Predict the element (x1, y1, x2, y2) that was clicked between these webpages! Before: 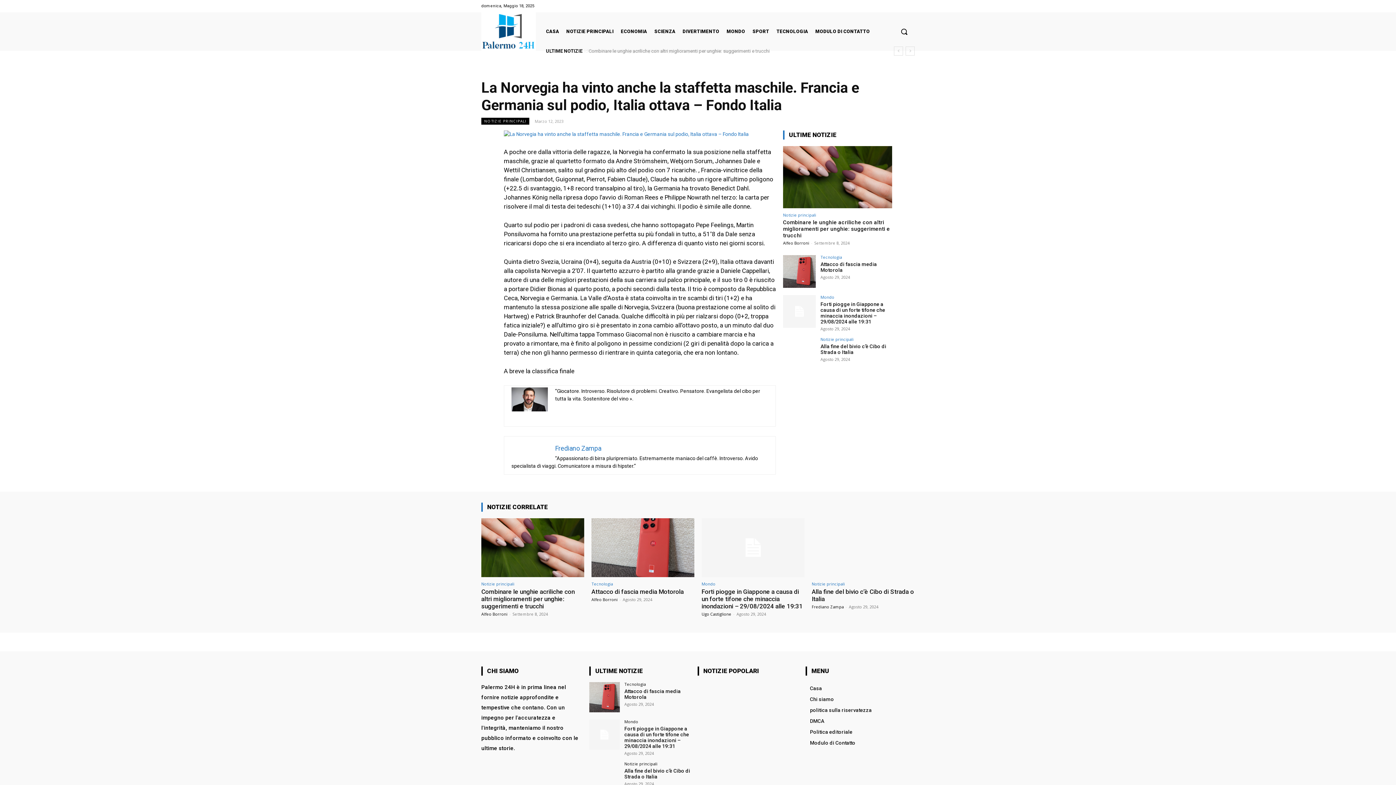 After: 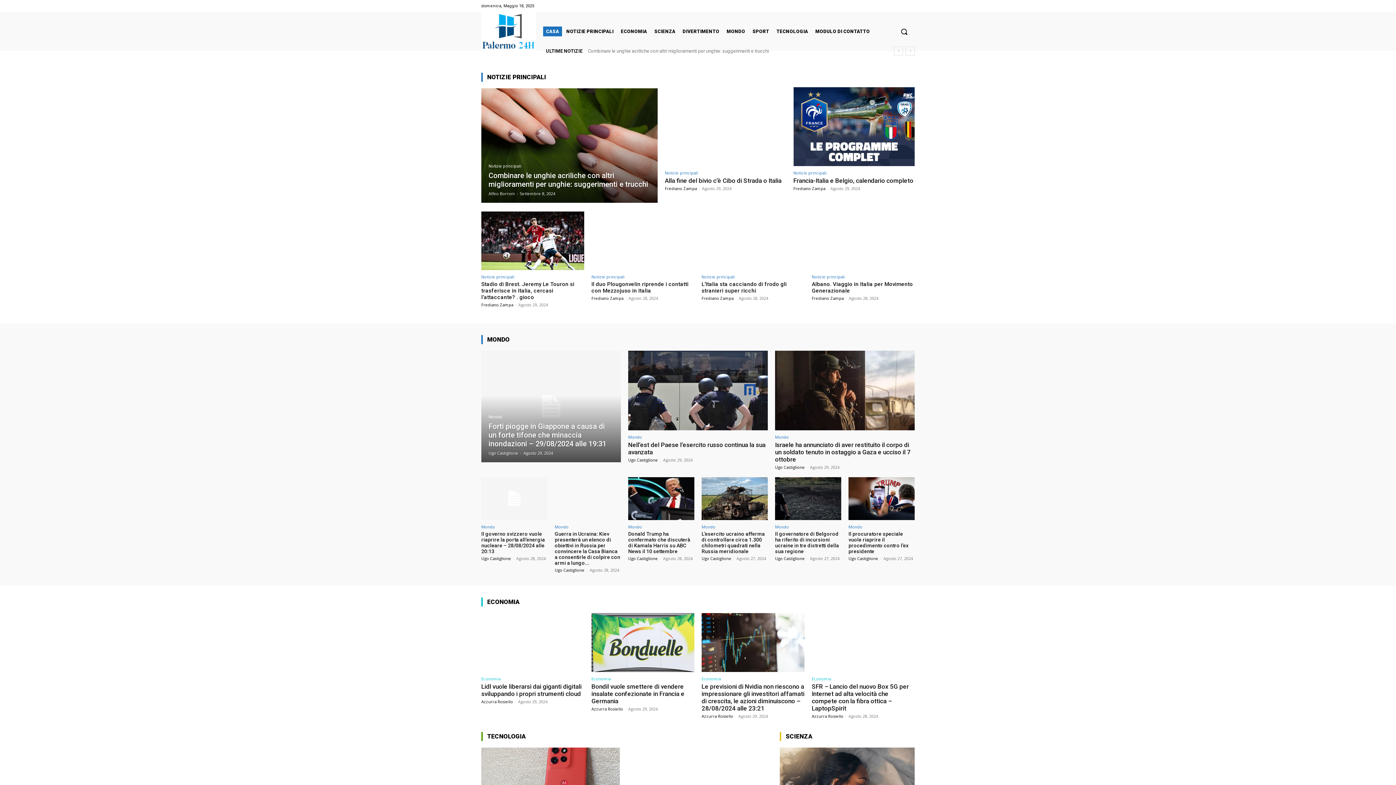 Action: label: ECONOMIA bbox: (618, 26, 650, 36)